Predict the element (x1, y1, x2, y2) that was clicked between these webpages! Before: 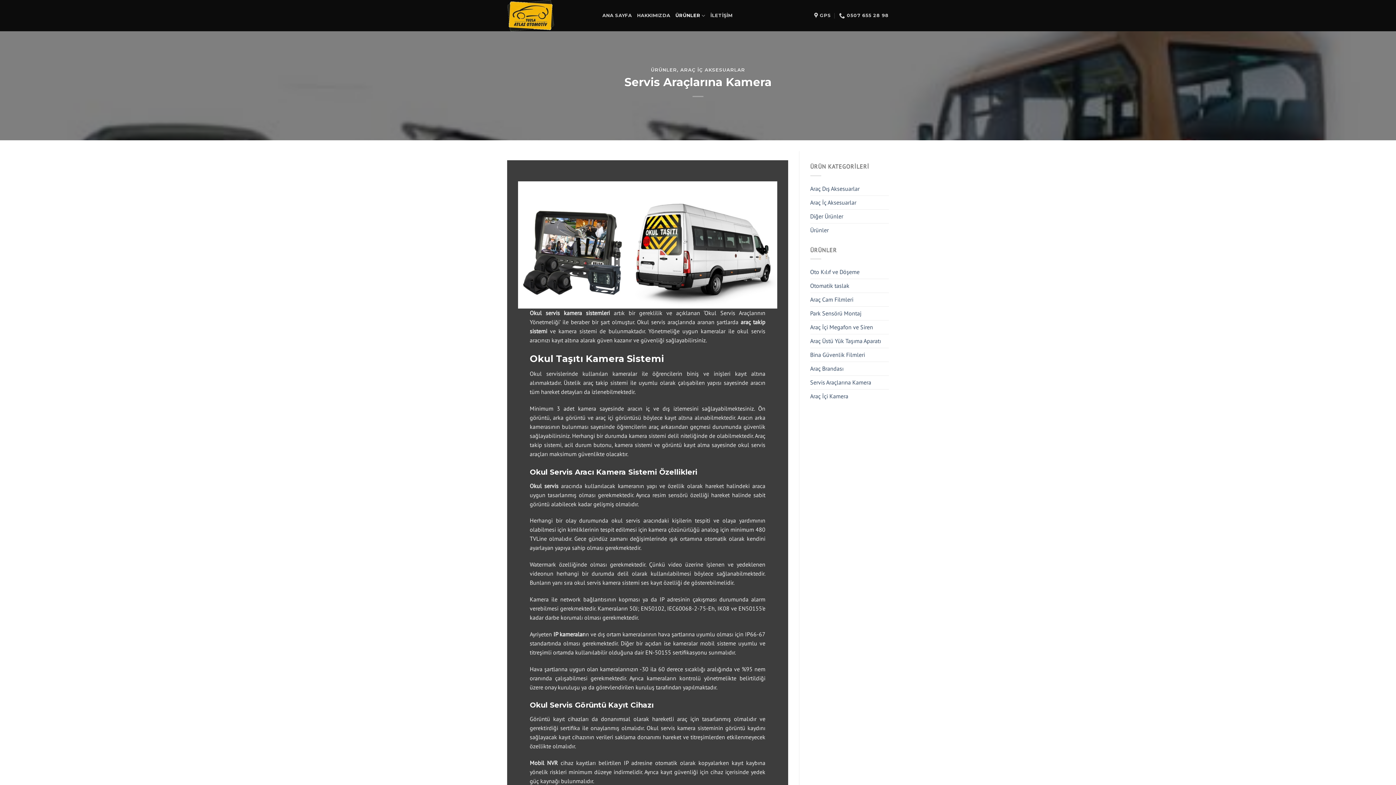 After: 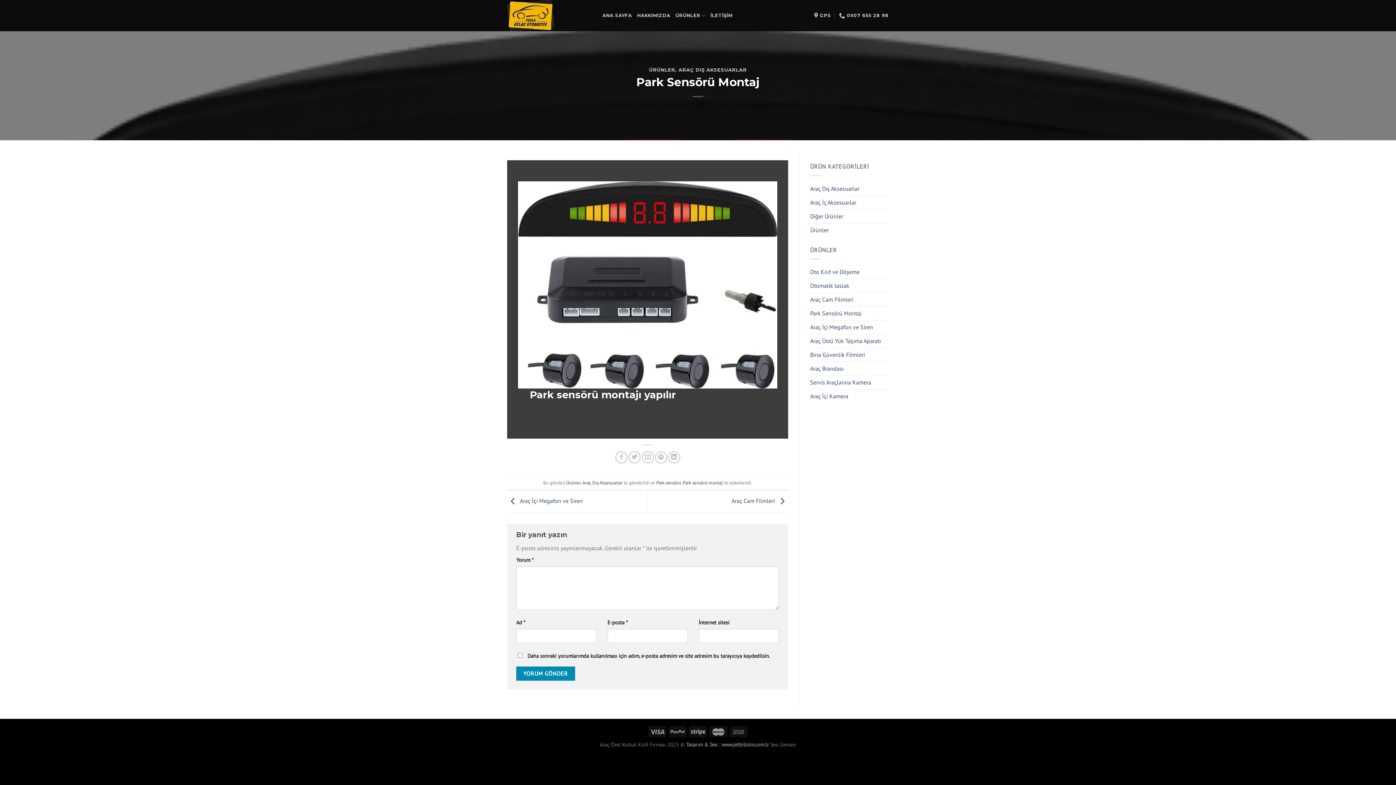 Action: bbox: (810, 306, 861, 320) label: Park Sensörü Montaj